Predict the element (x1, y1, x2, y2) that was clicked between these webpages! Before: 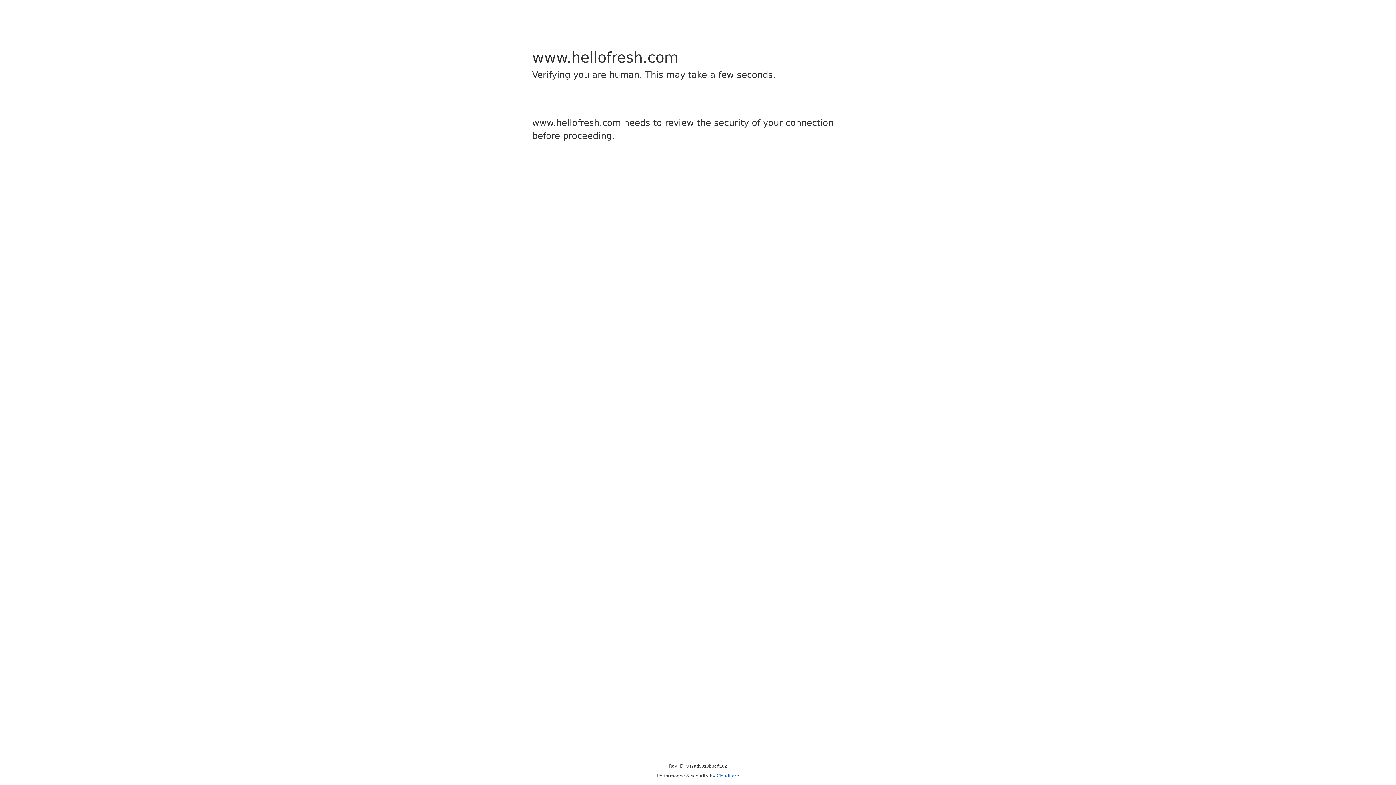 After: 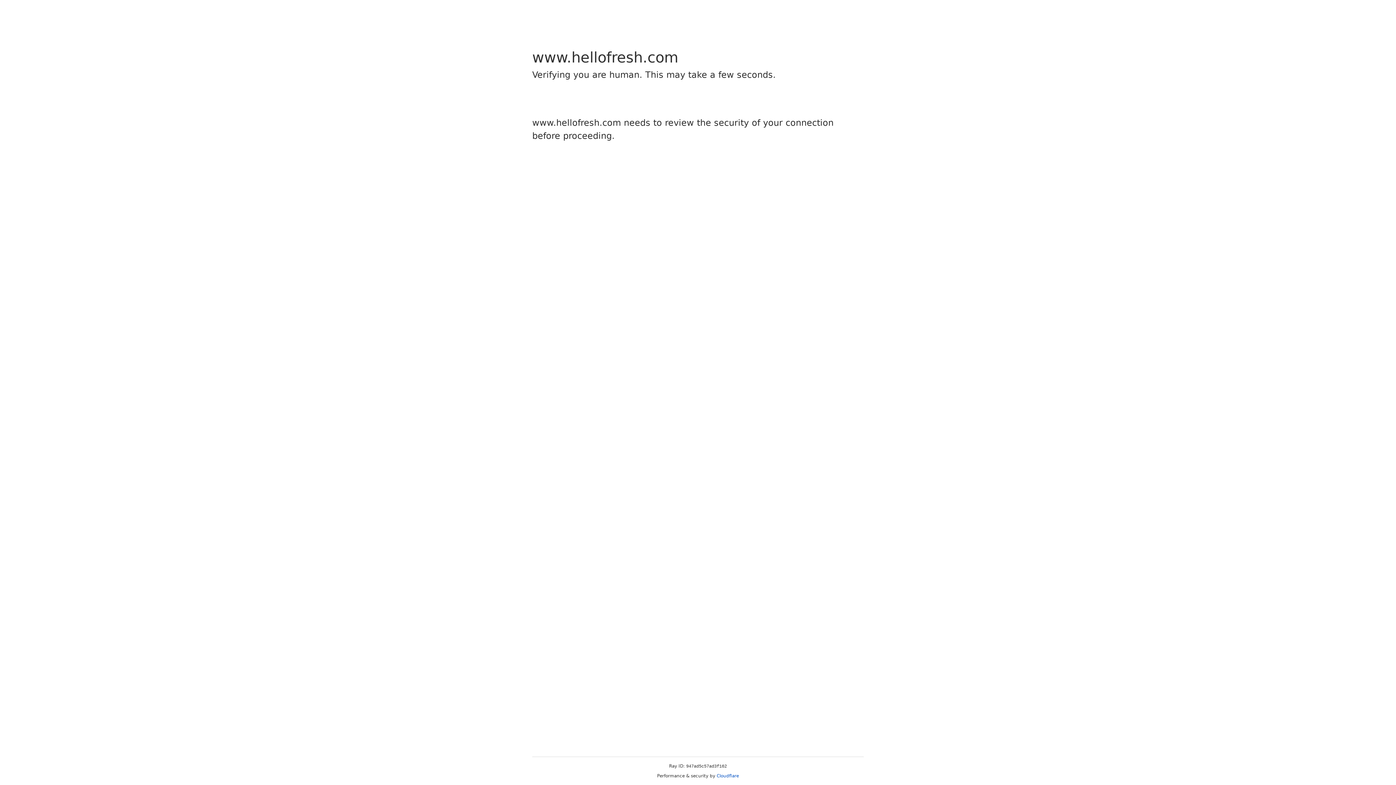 Action: bbox: (716, 773, 739, 778) label: Cloudflare